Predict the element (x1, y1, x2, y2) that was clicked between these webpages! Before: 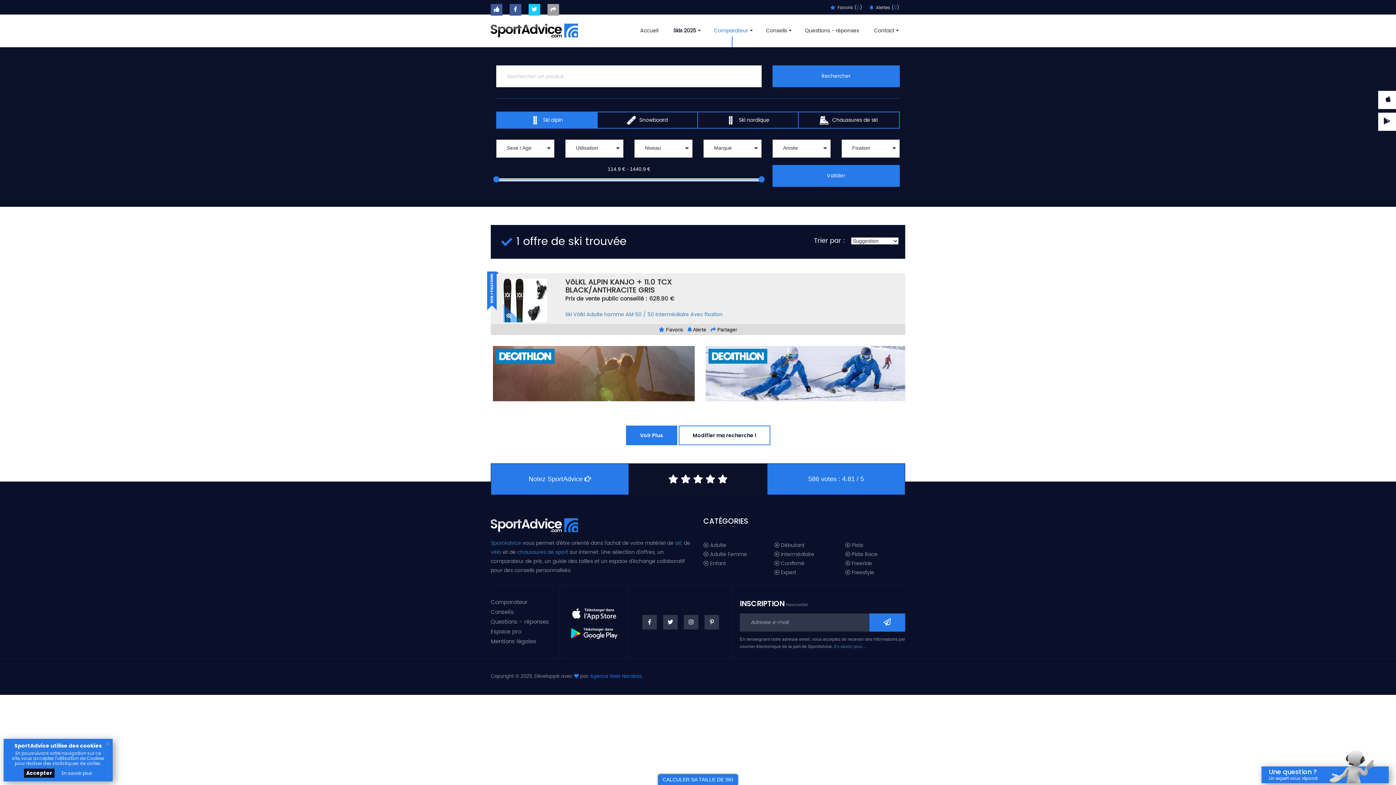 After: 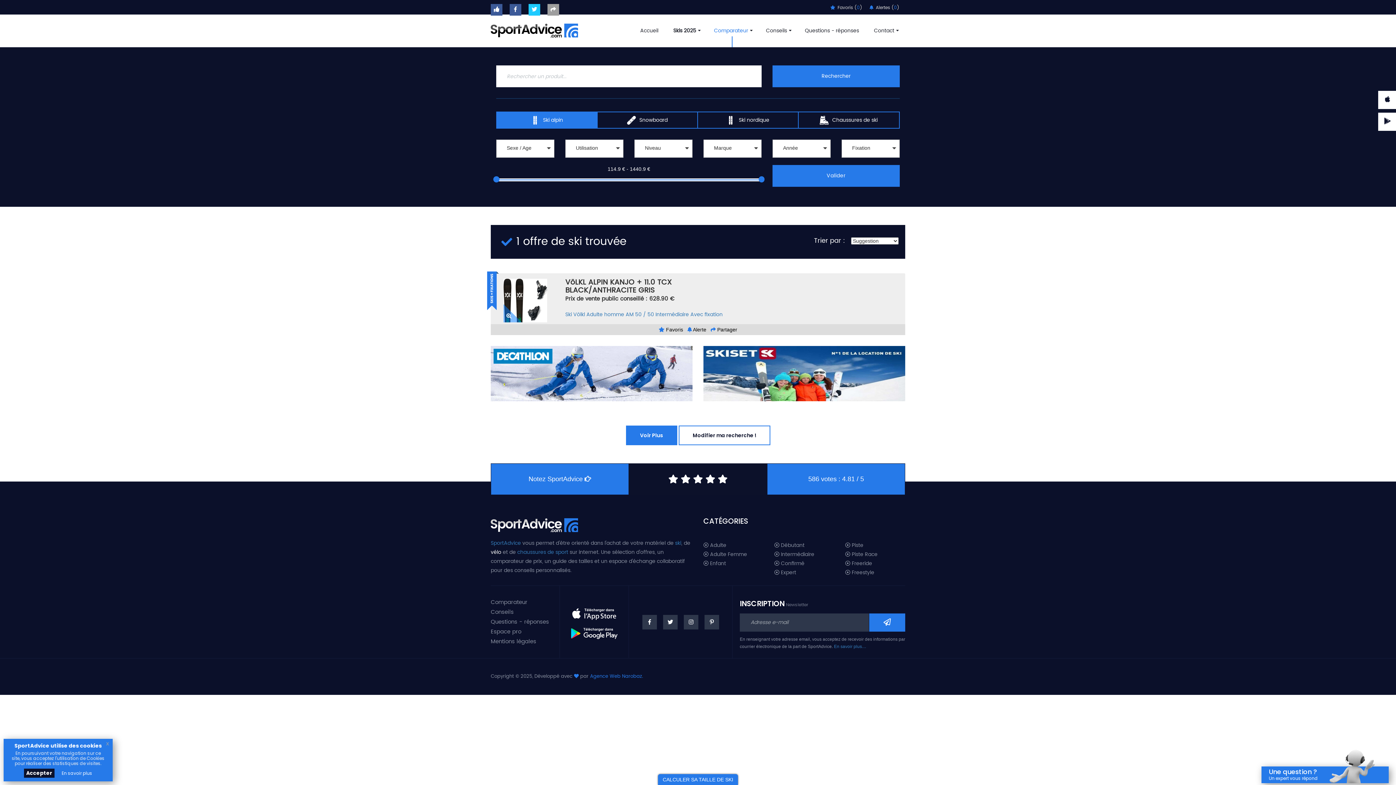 Action: label: vélo bbox: (490, 548, 501, 556)